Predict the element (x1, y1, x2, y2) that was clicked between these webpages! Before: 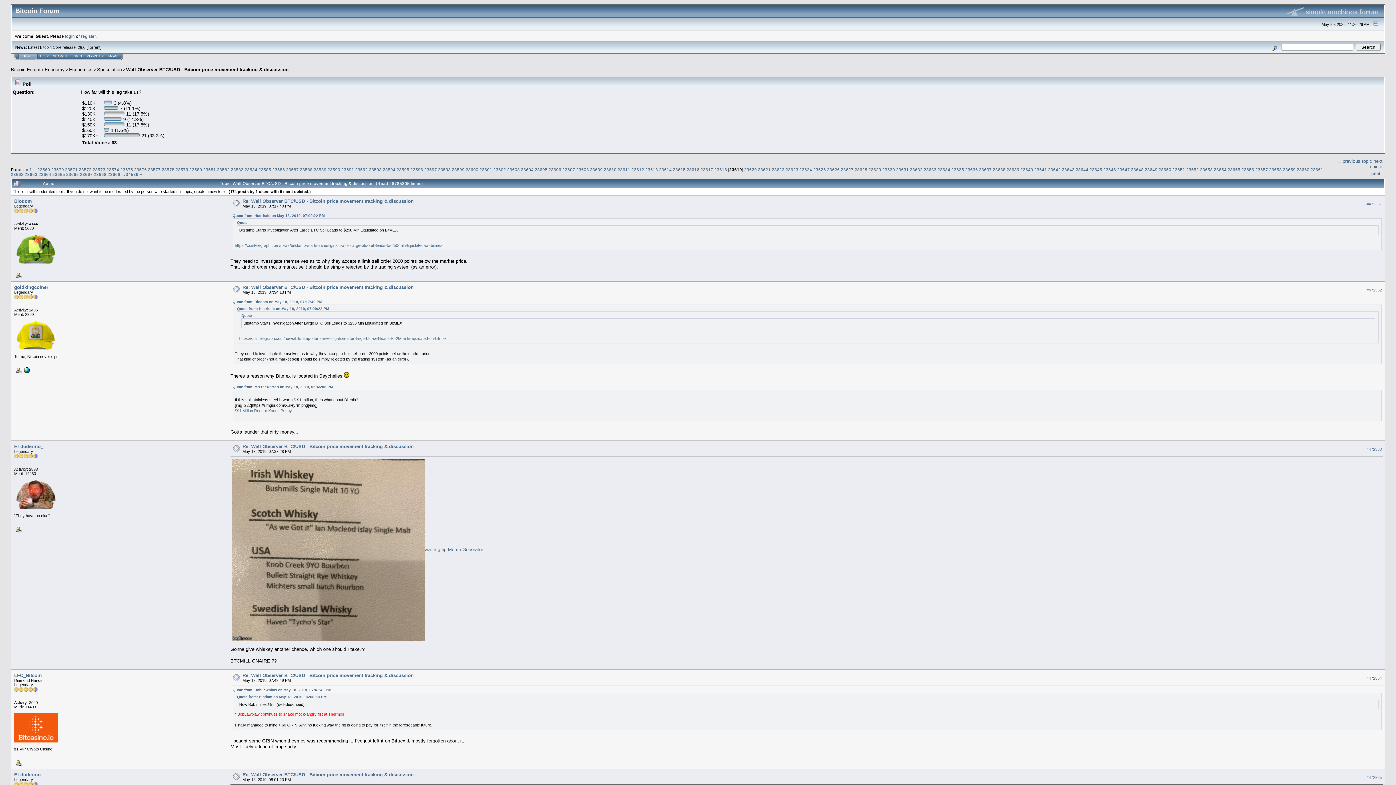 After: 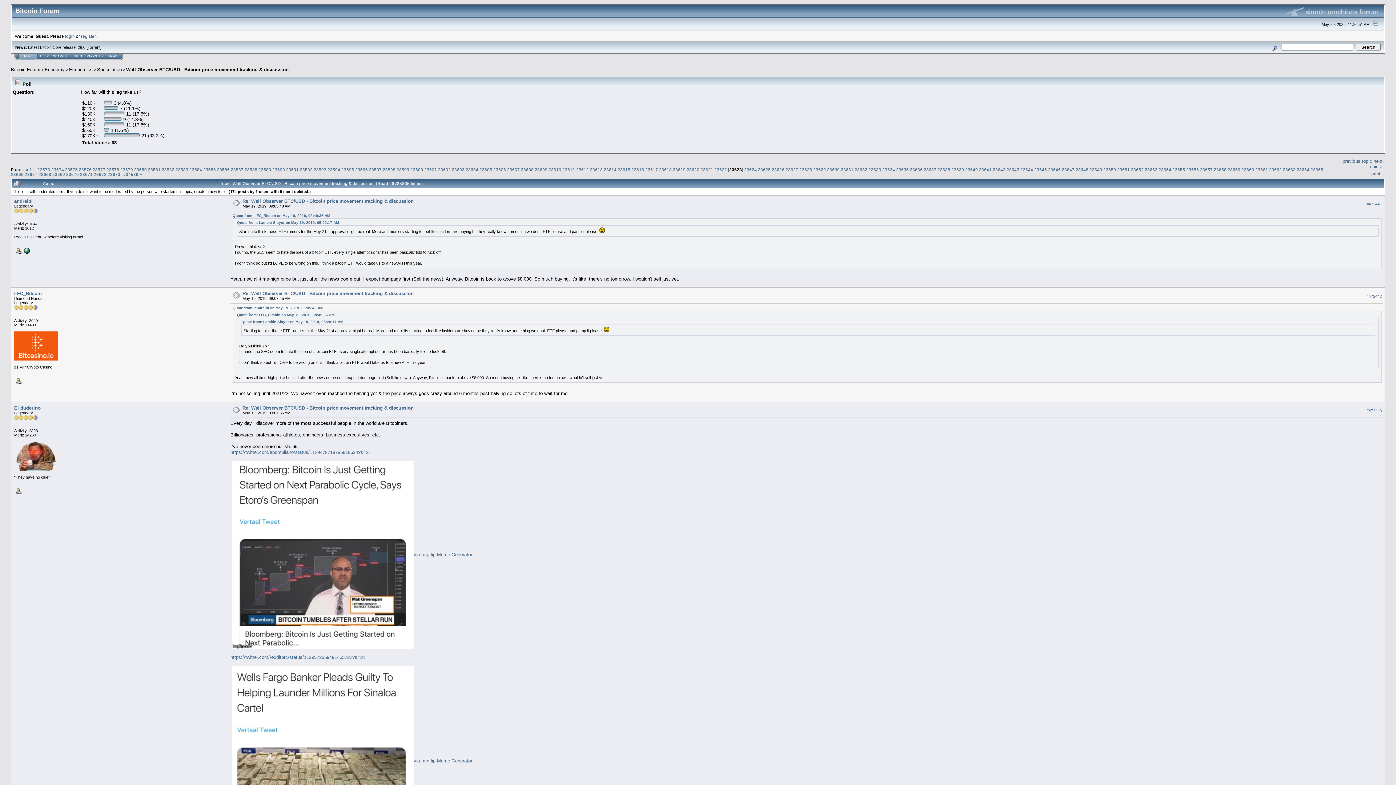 Action: label: 23623 bbox: (785, 167, 798, 172)